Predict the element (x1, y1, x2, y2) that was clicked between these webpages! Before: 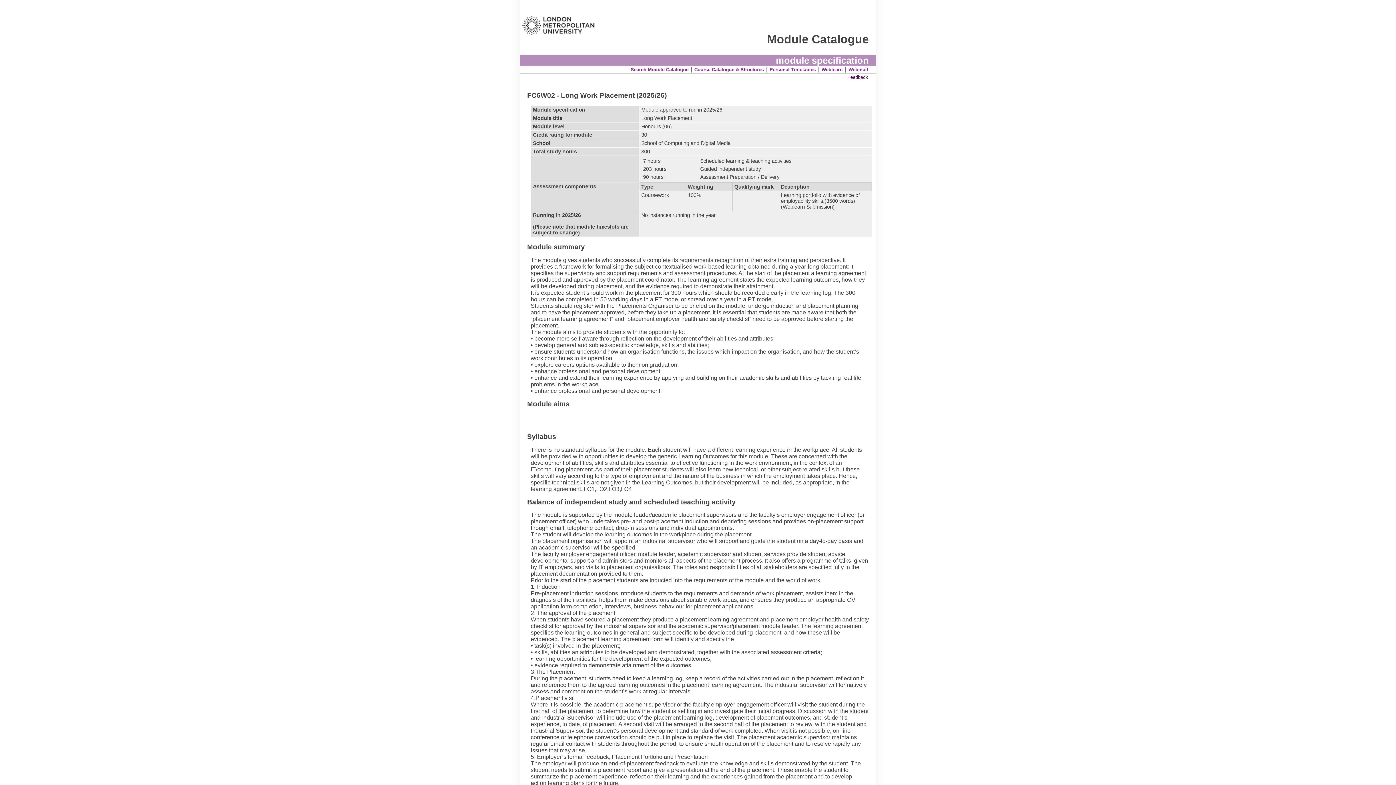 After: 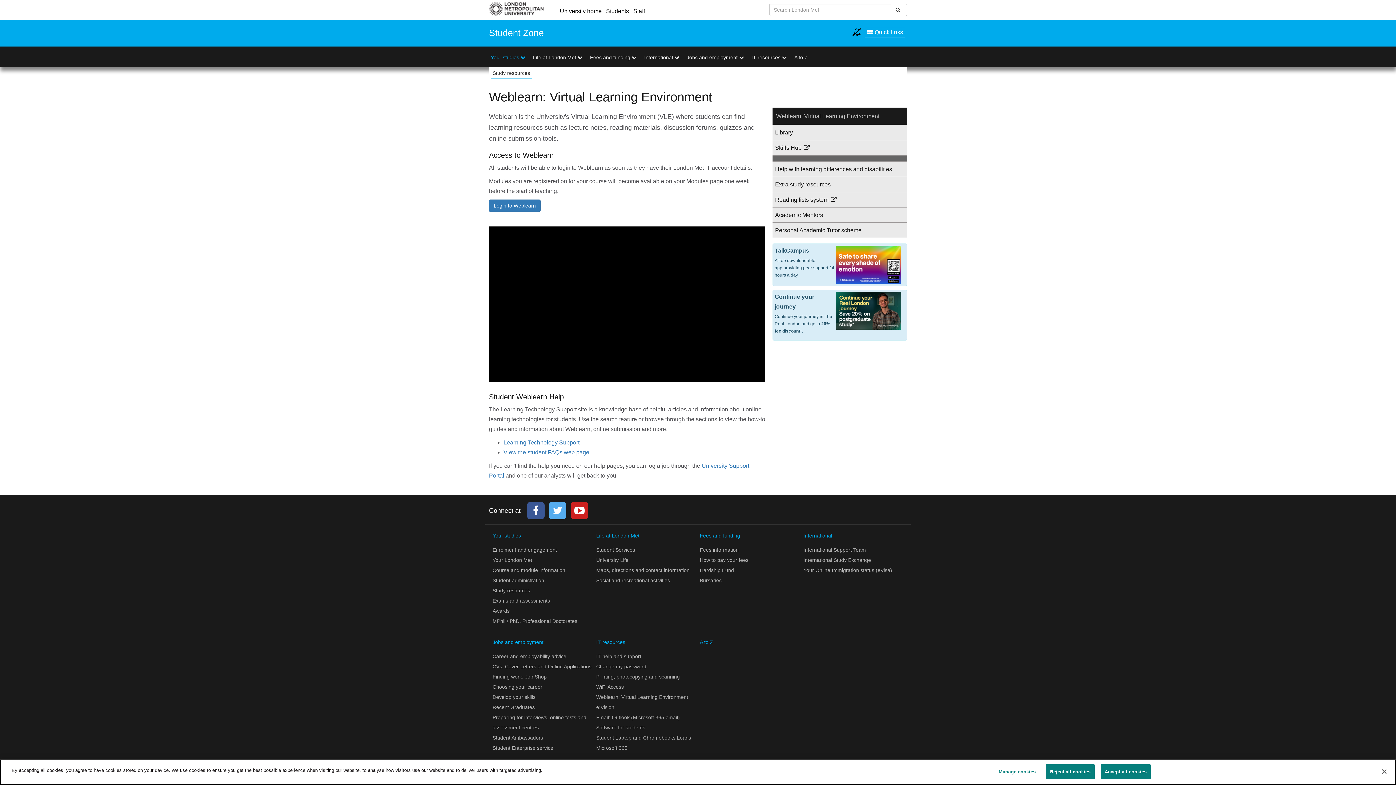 Action: bbox: (821, 66, 843, 72) label: Weblearn